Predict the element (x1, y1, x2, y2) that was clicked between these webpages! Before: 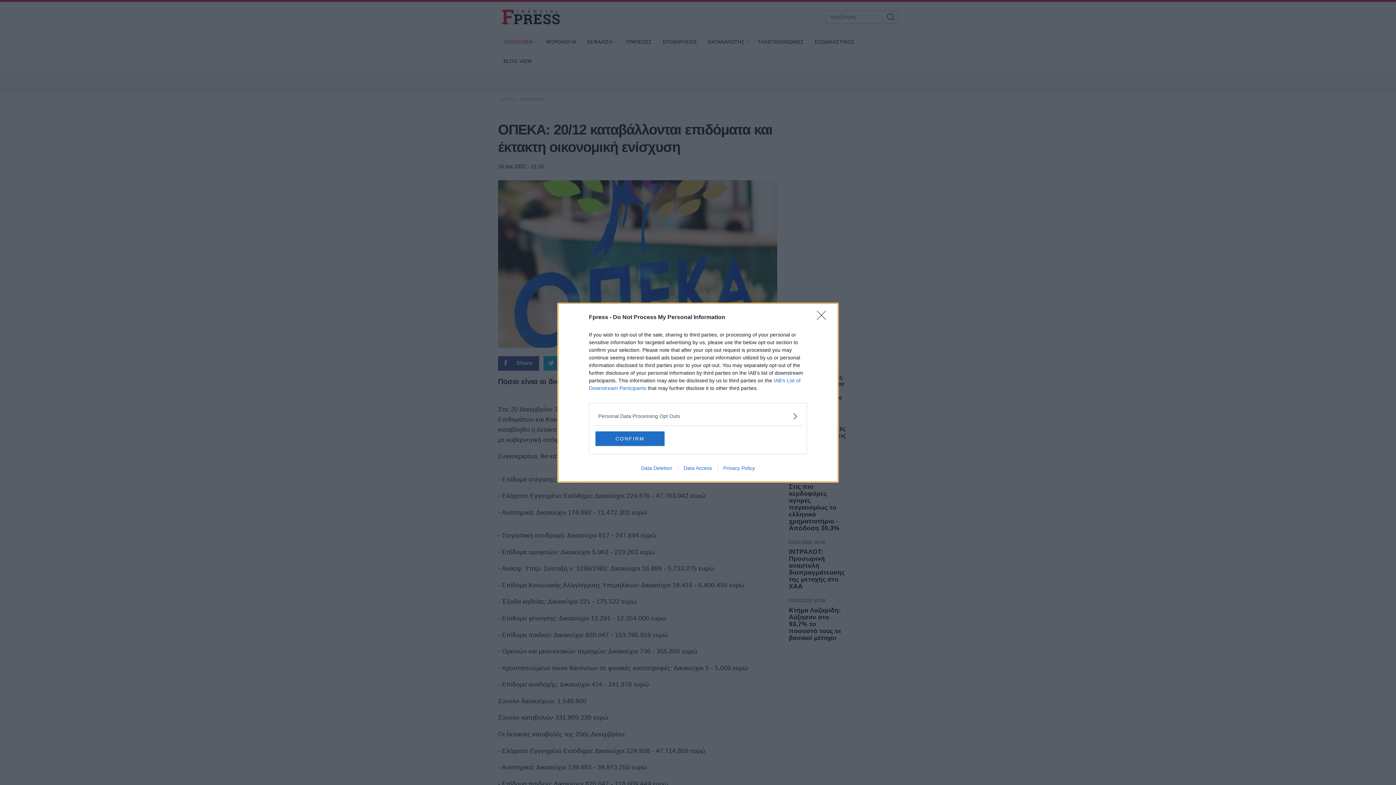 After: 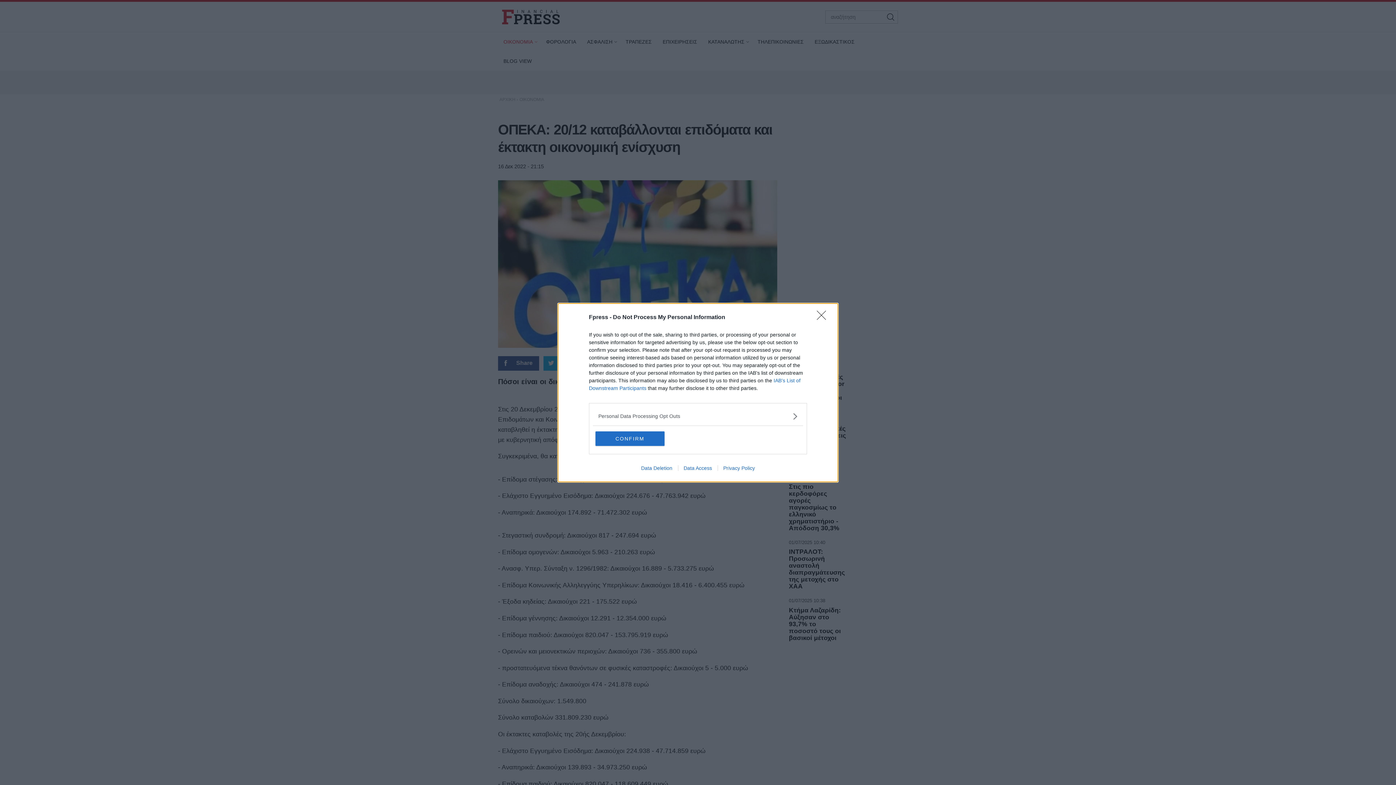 Action: label: Privacy Policy bbox: (717, 465, 760, 471)